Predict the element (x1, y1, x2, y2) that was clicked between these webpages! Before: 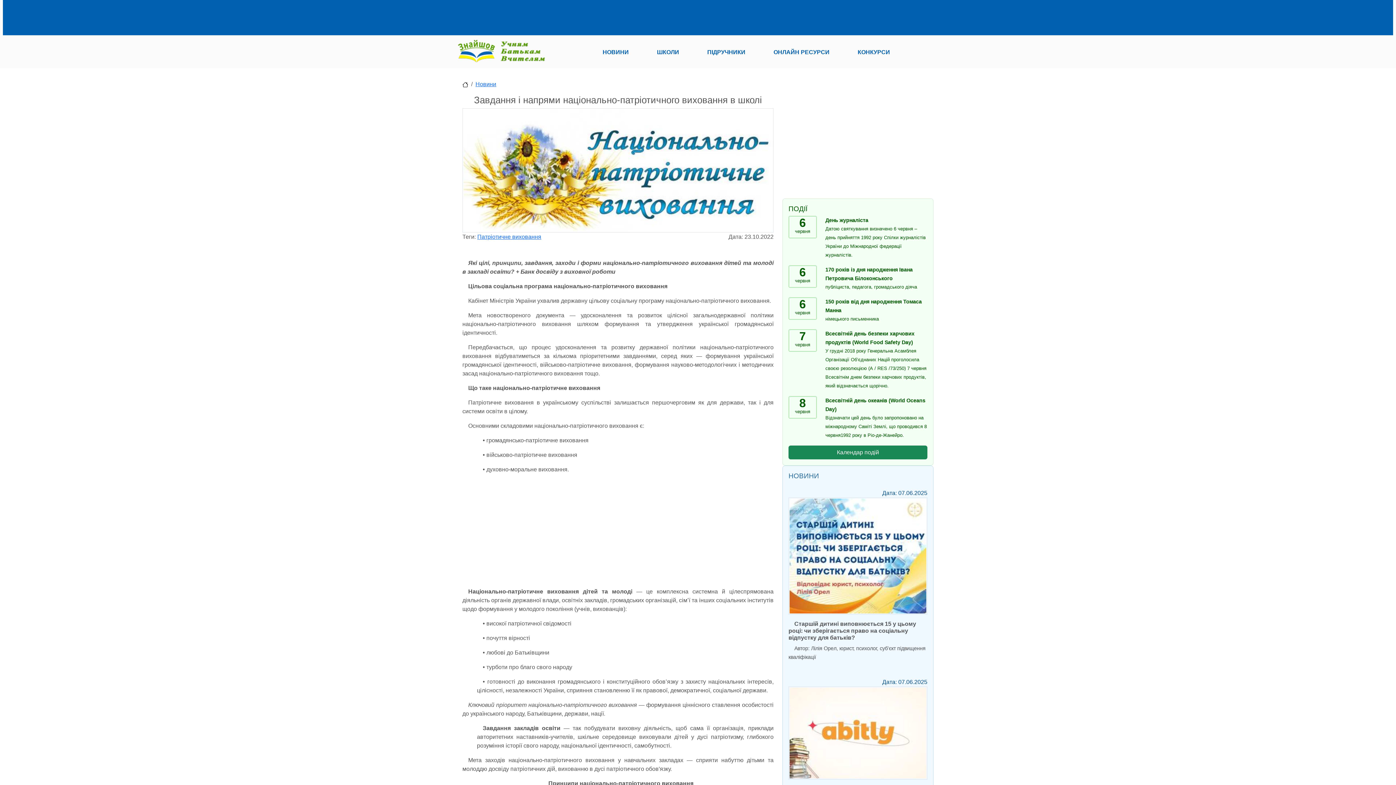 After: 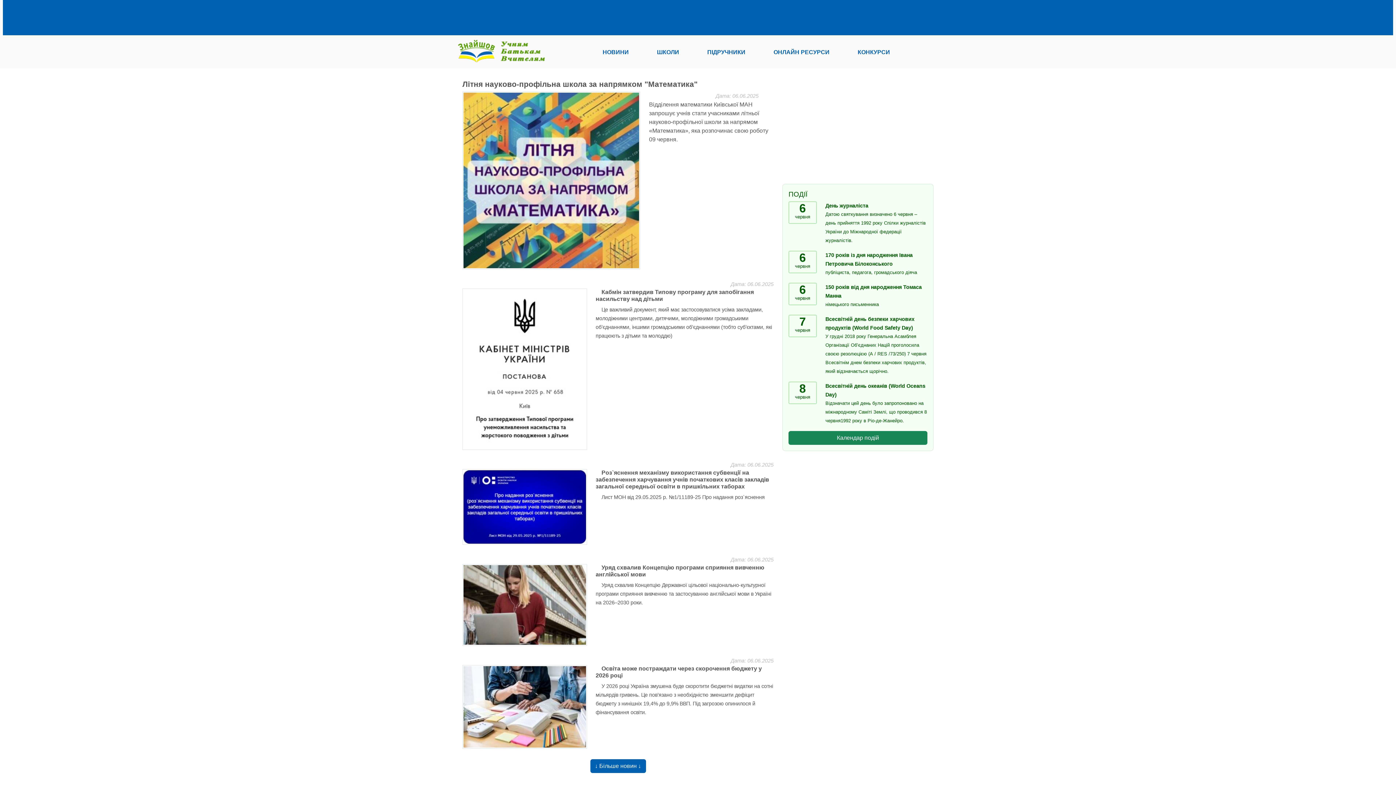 Action: bbox: (458, 38, 549, 65)